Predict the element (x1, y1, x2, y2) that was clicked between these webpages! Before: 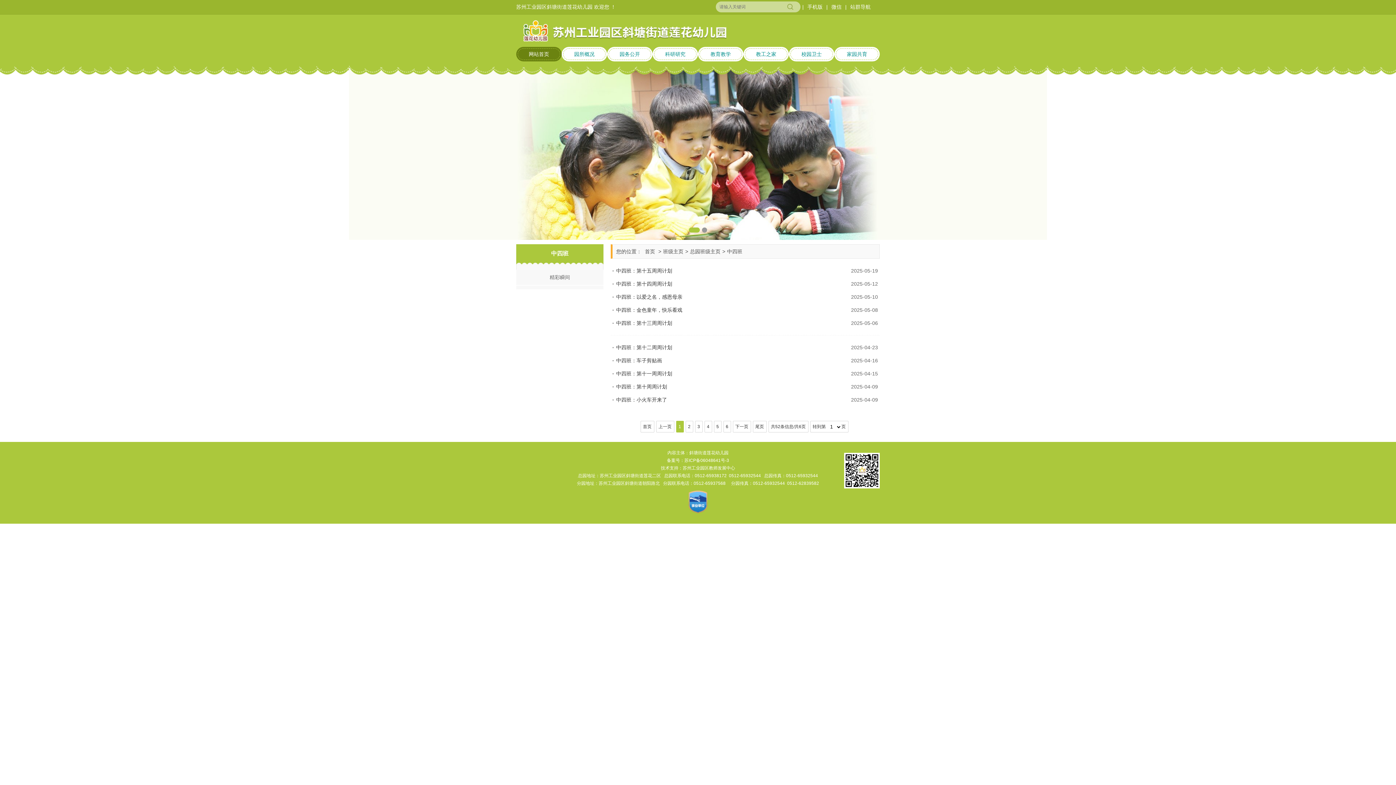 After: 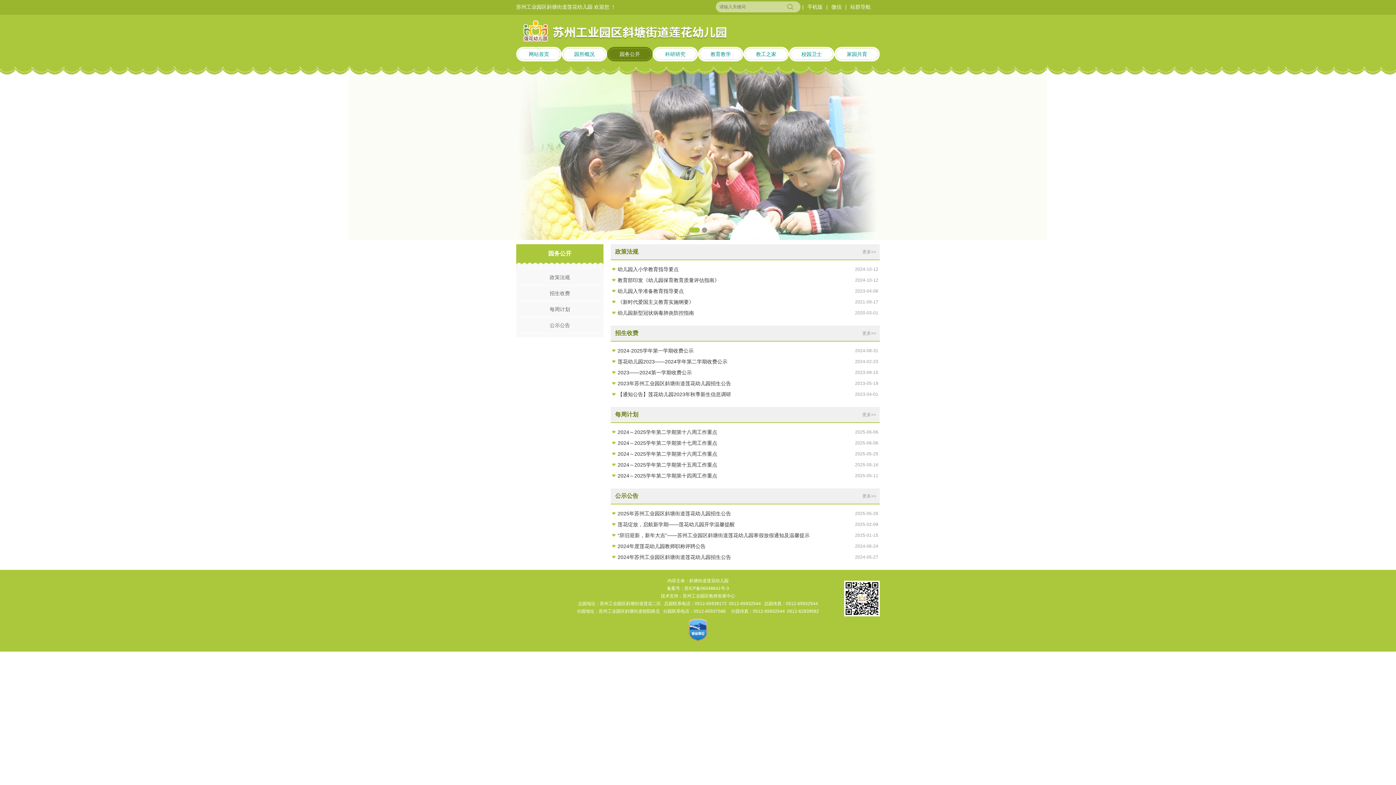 Action: bbox: (608, 48, 651, 60) label: 园务公开